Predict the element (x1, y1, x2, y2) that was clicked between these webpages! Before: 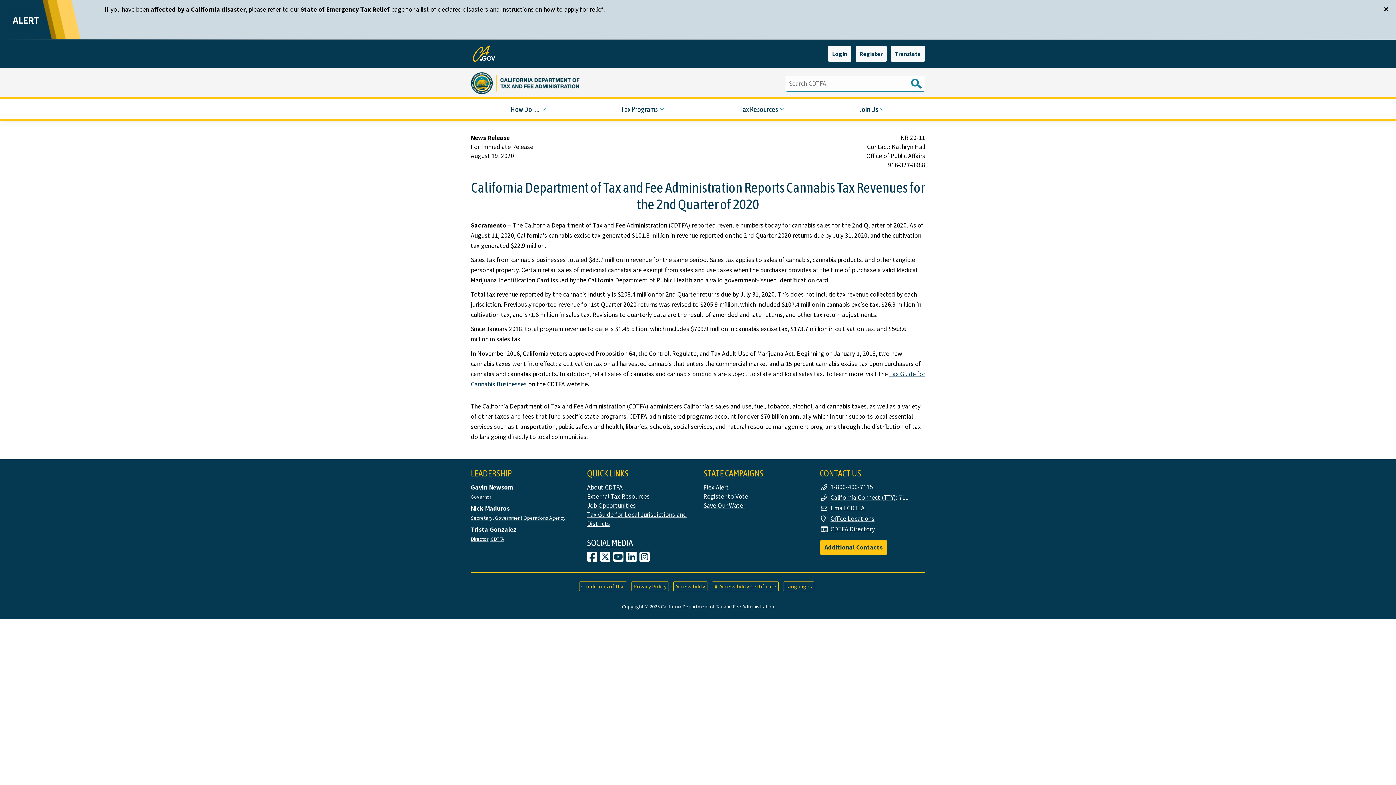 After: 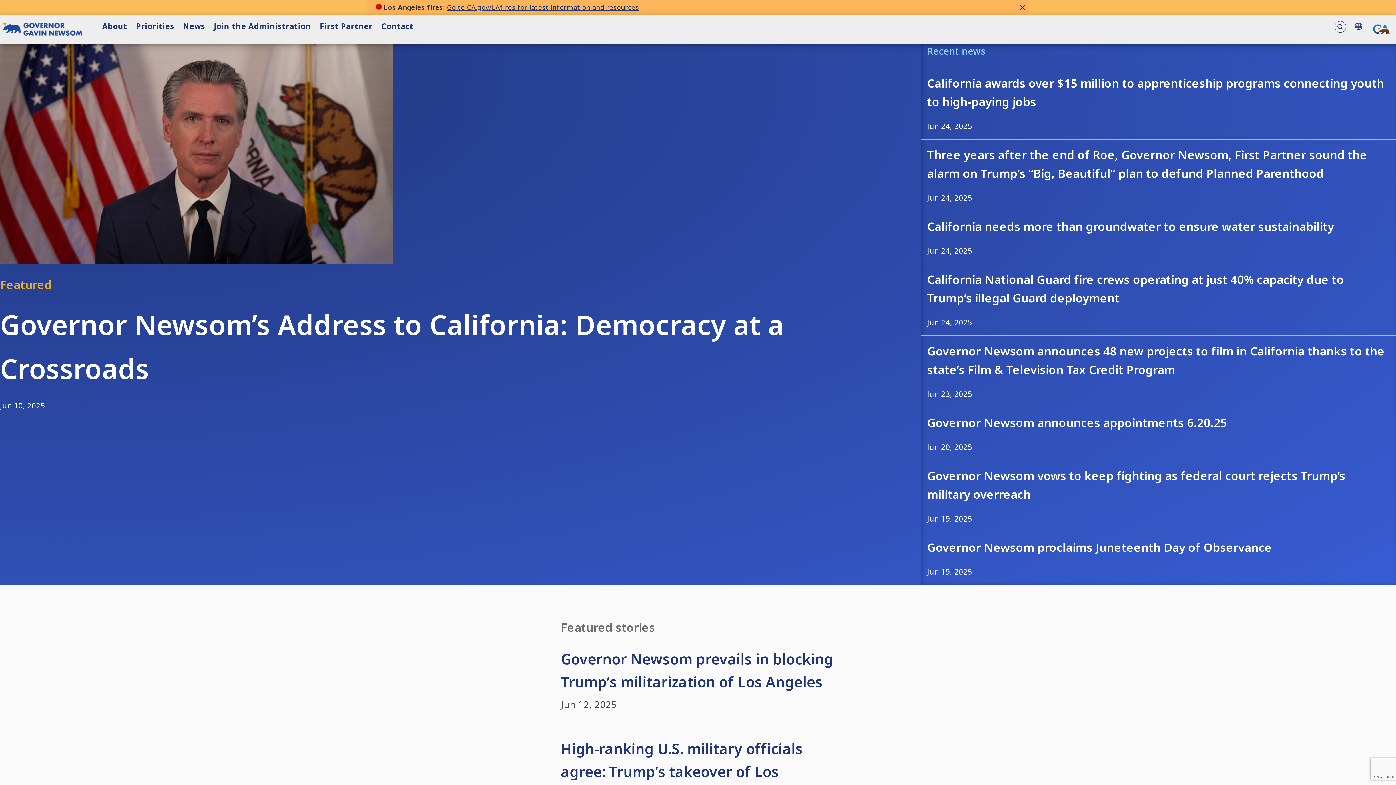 Action: label: Governor bbox: (470, 493, 491, 500)